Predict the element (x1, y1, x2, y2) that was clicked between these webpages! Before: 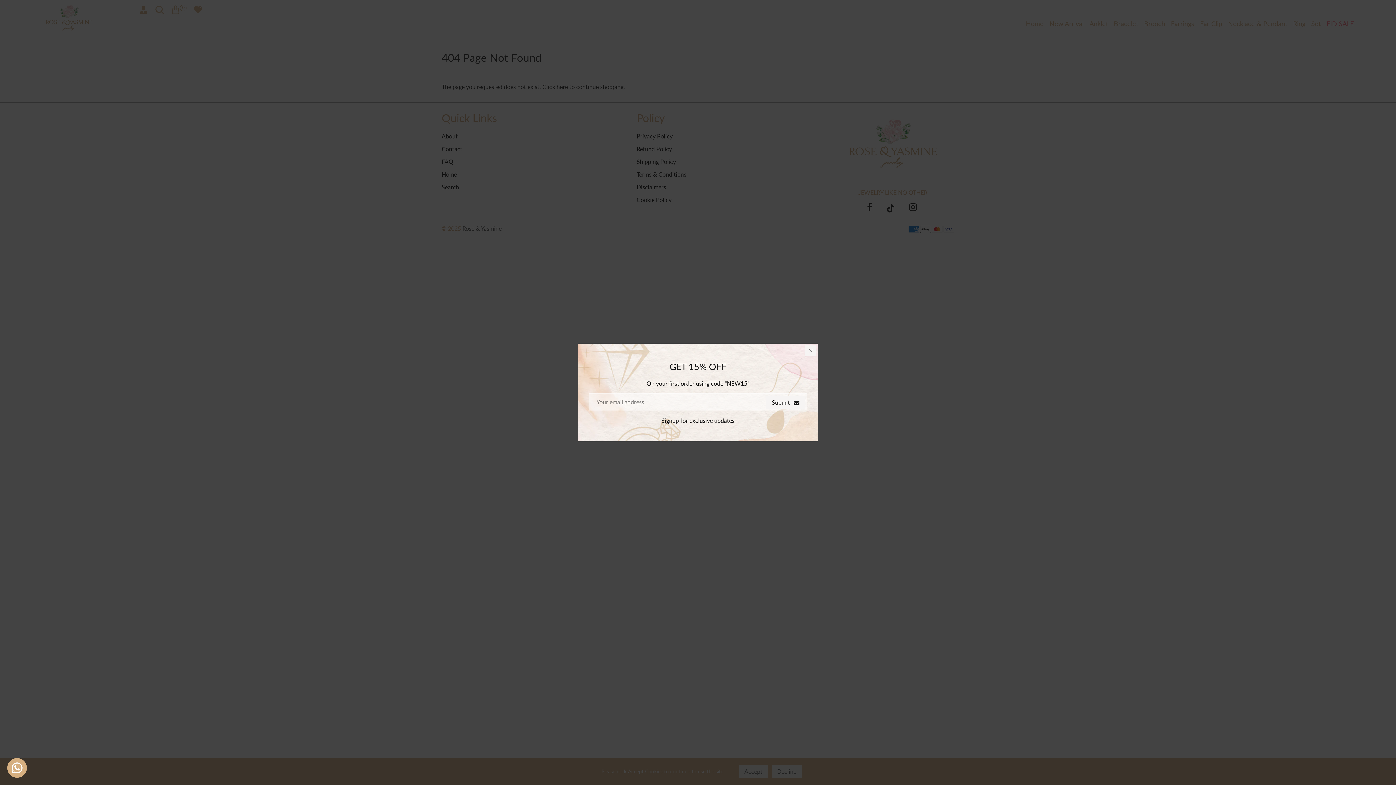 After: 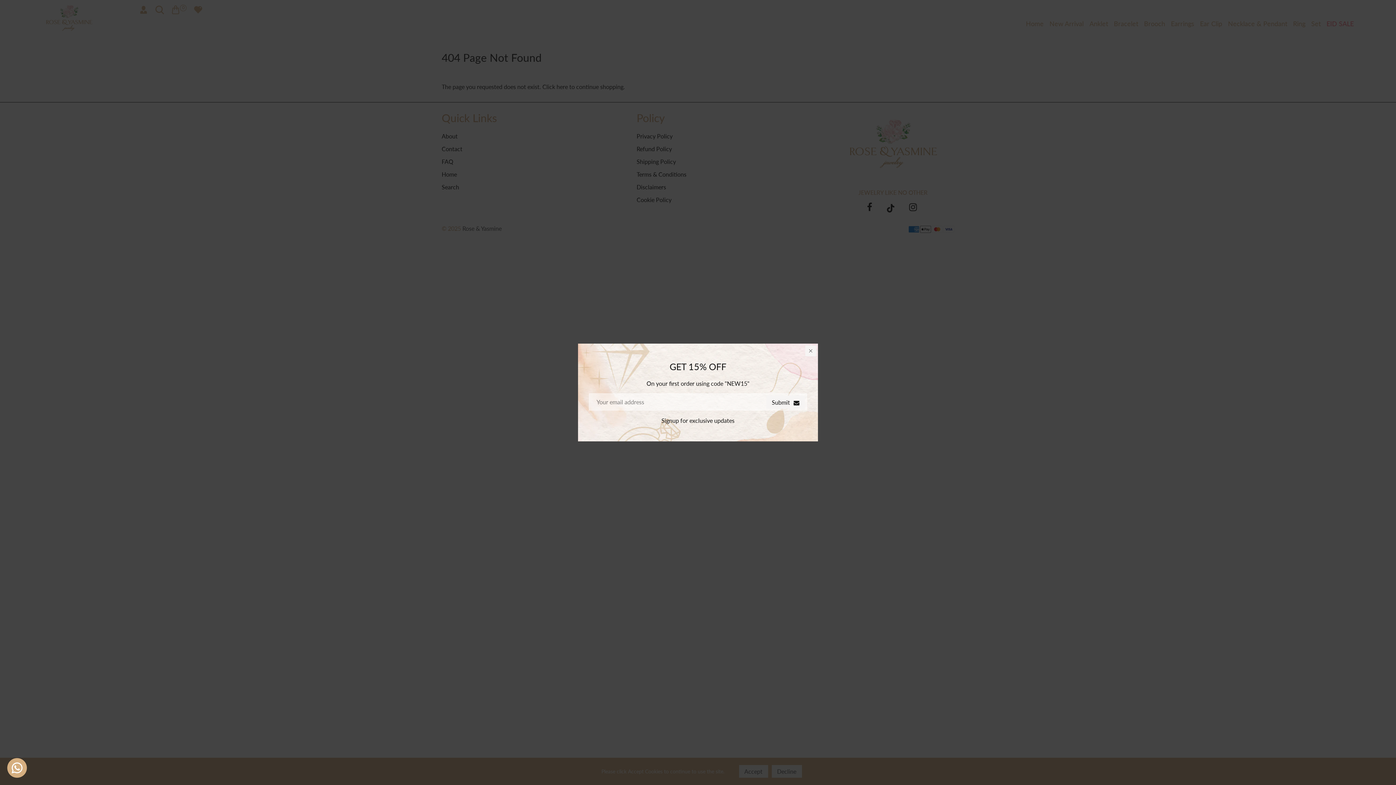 Action: label: Contact us bbox: (7, 758, 26, 778)